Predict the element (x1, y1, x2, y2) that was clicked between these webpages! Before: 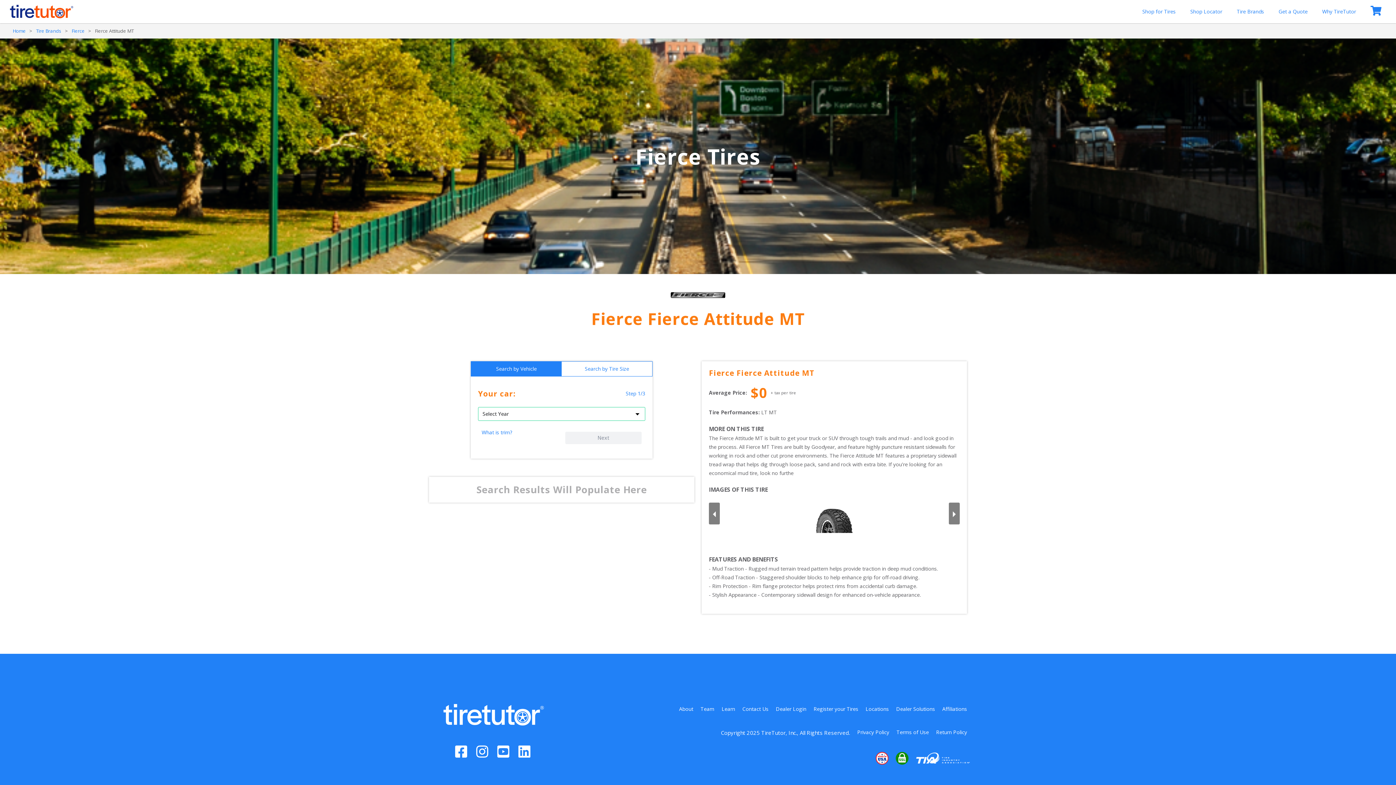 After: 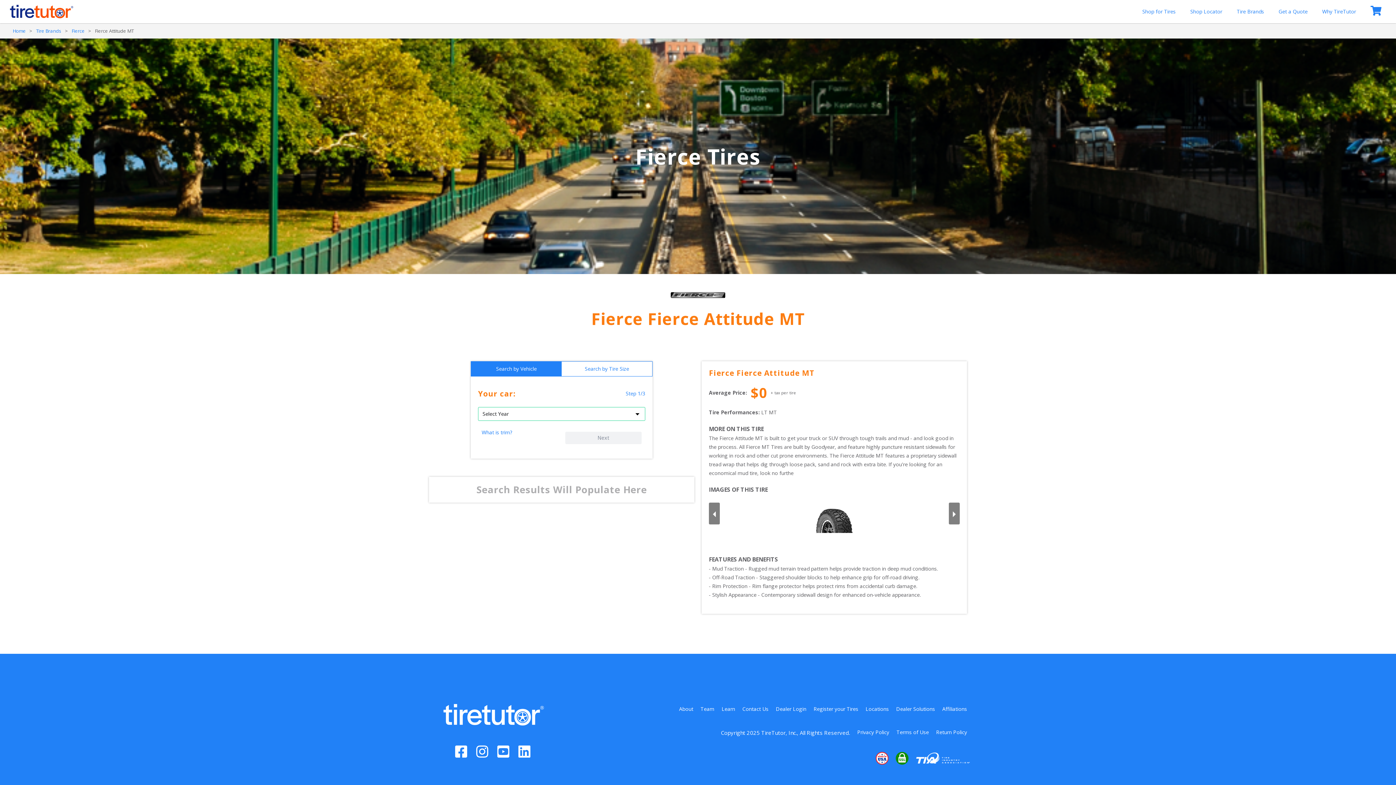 Action: bbox: (497, 739, 511, 753)